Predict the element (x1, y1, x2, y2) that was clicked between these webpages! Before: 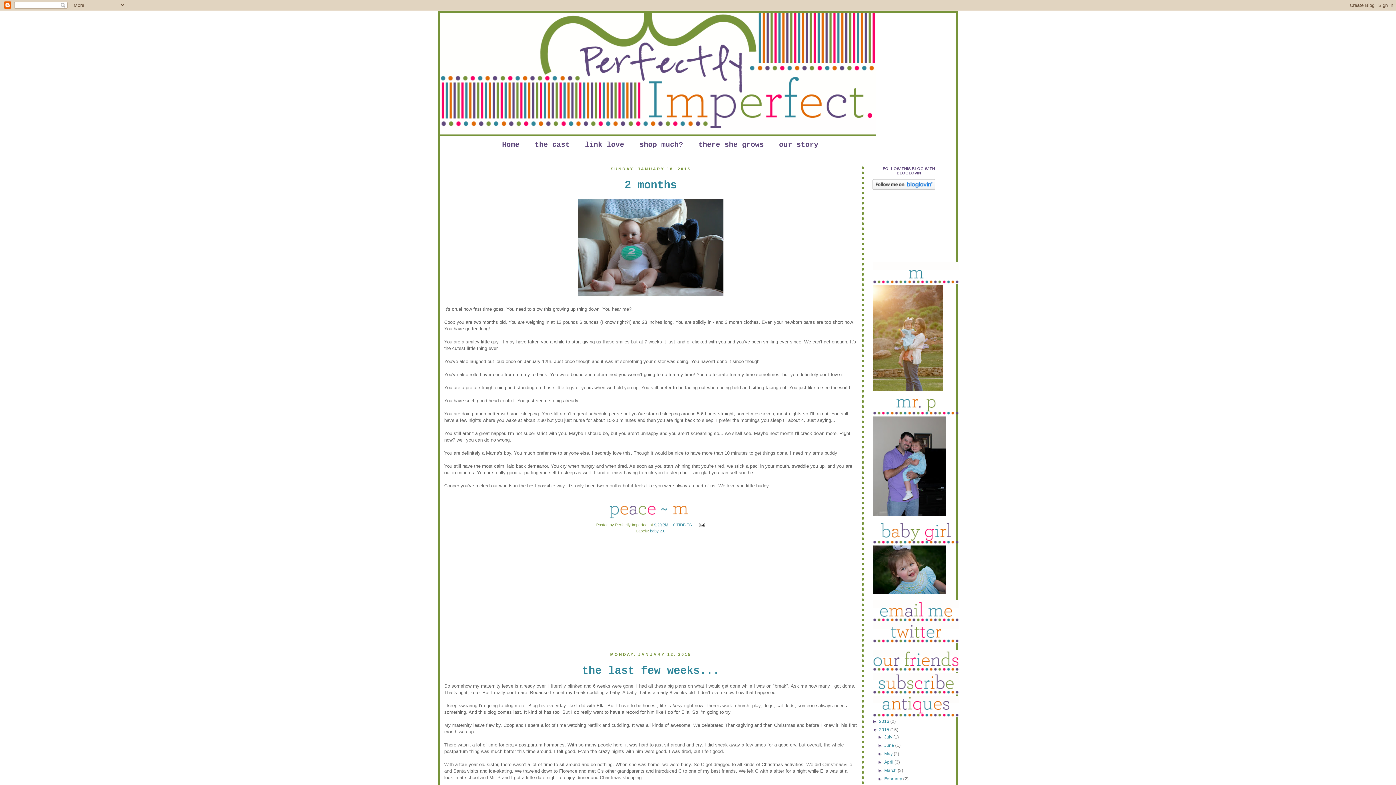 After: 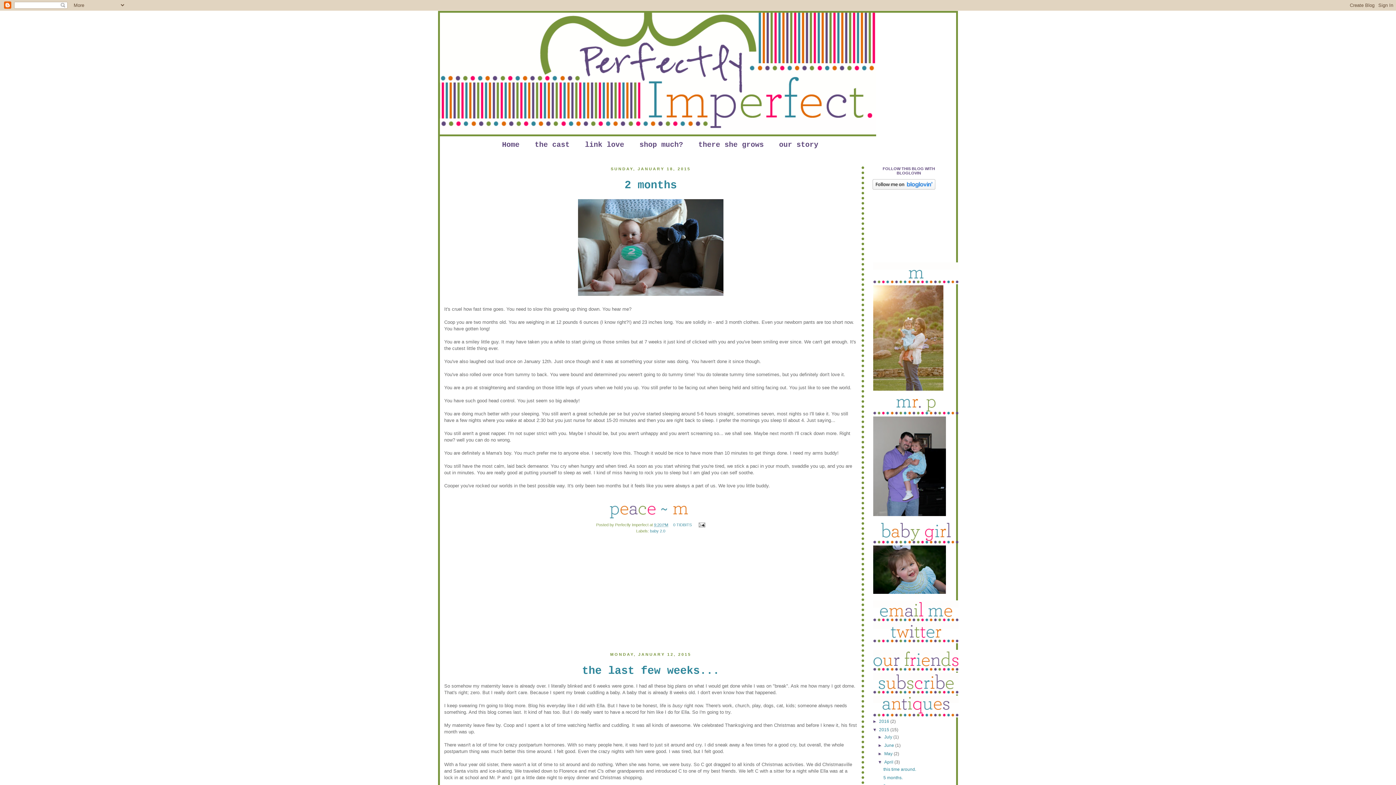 Action: label: ►   bbox: (877, 760, 884, 765)